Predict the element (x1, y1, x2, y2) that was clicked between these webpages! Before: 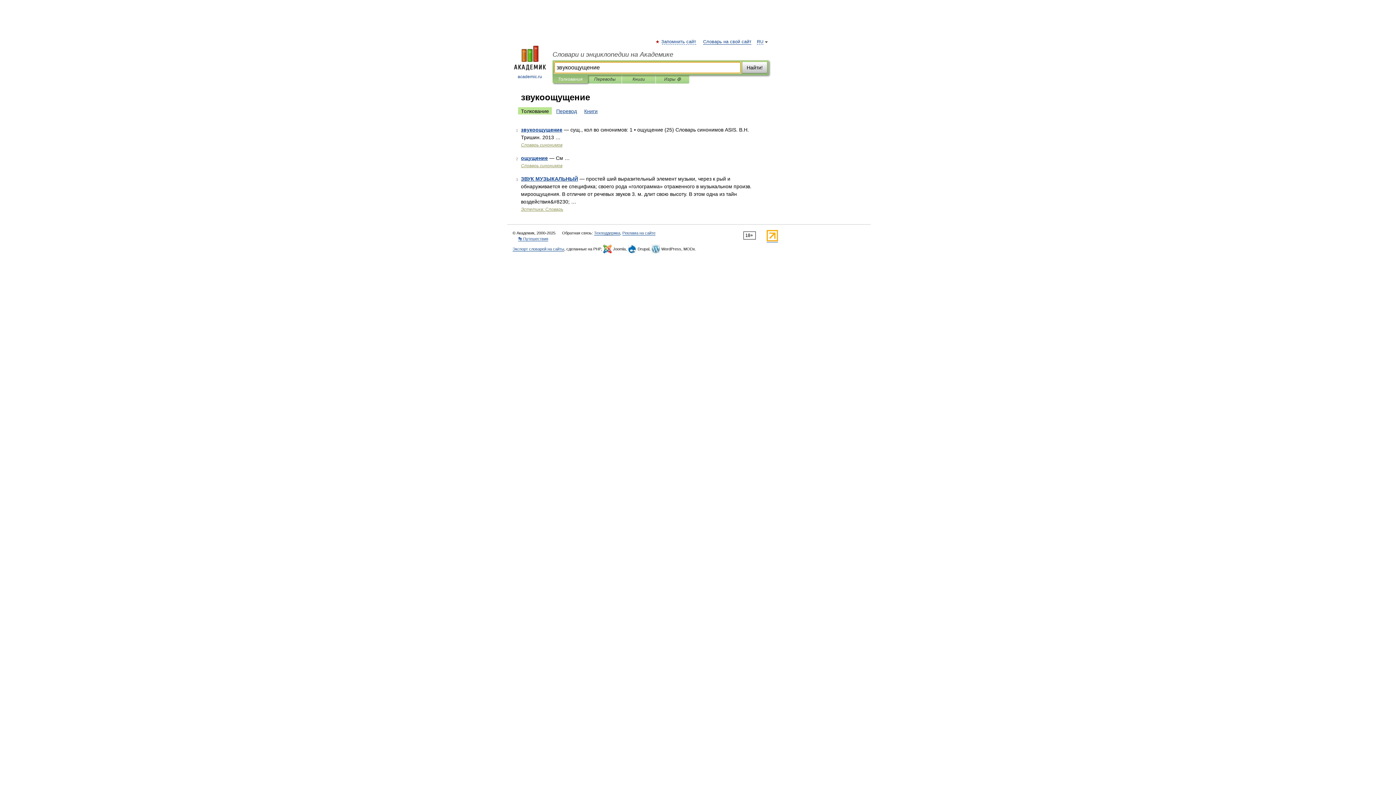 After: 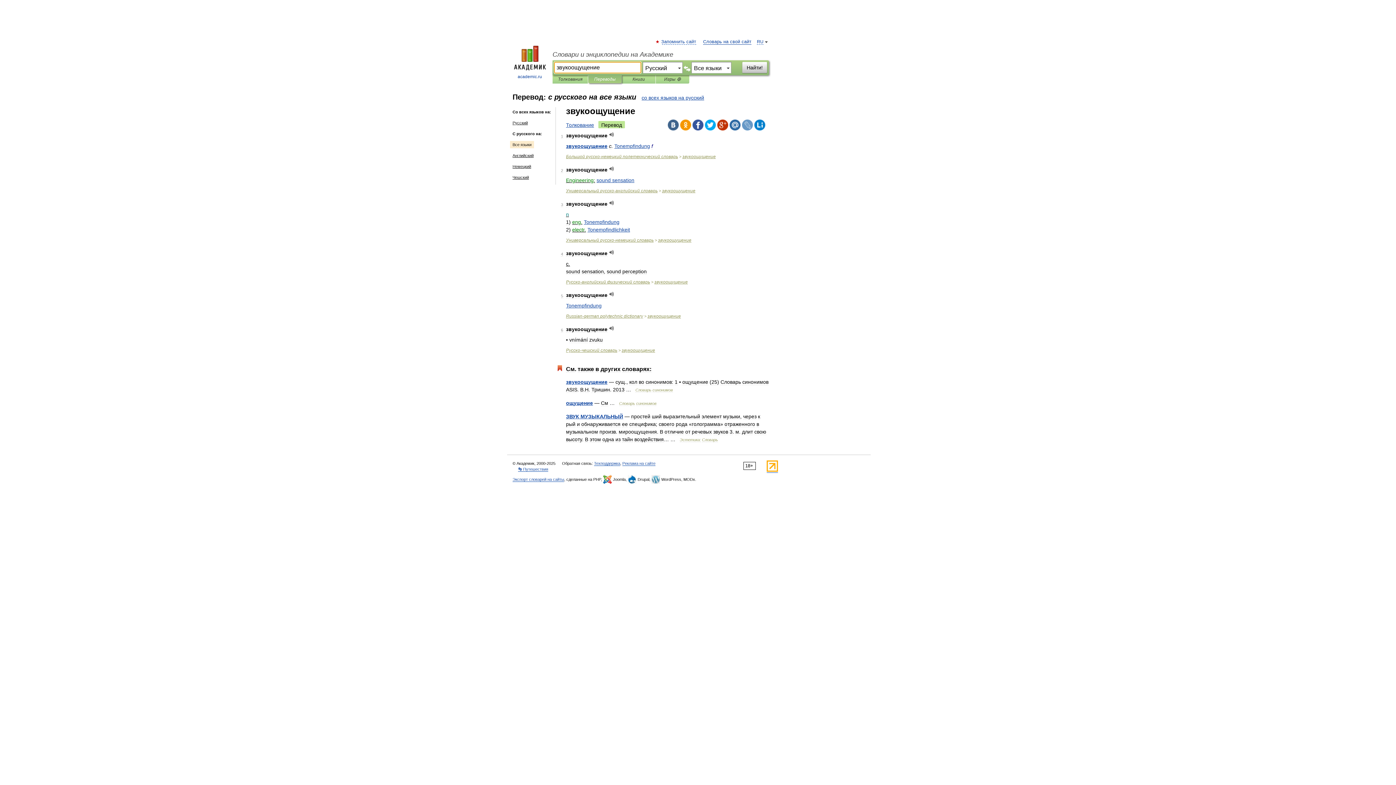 Action: bbox: (553, 107, 580, 114) label: Перевод